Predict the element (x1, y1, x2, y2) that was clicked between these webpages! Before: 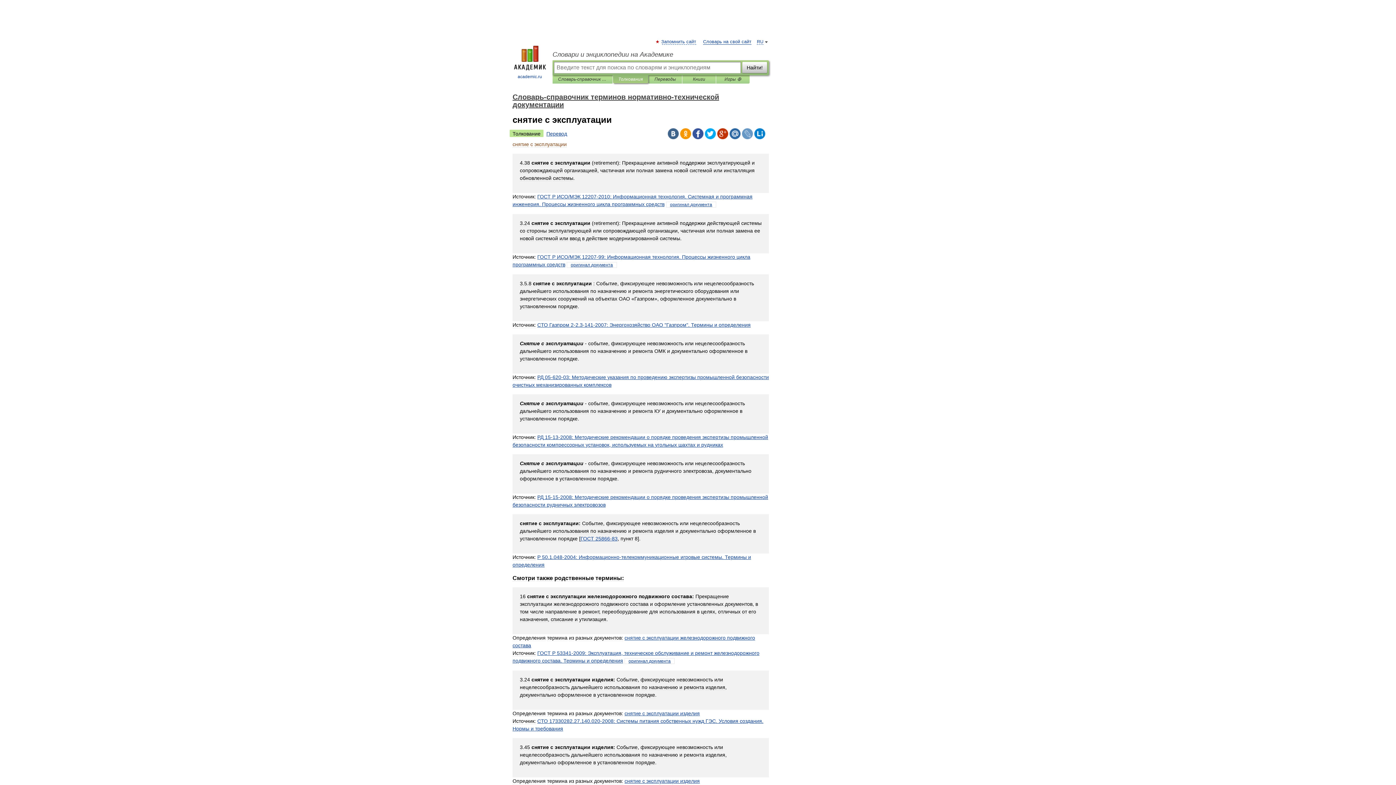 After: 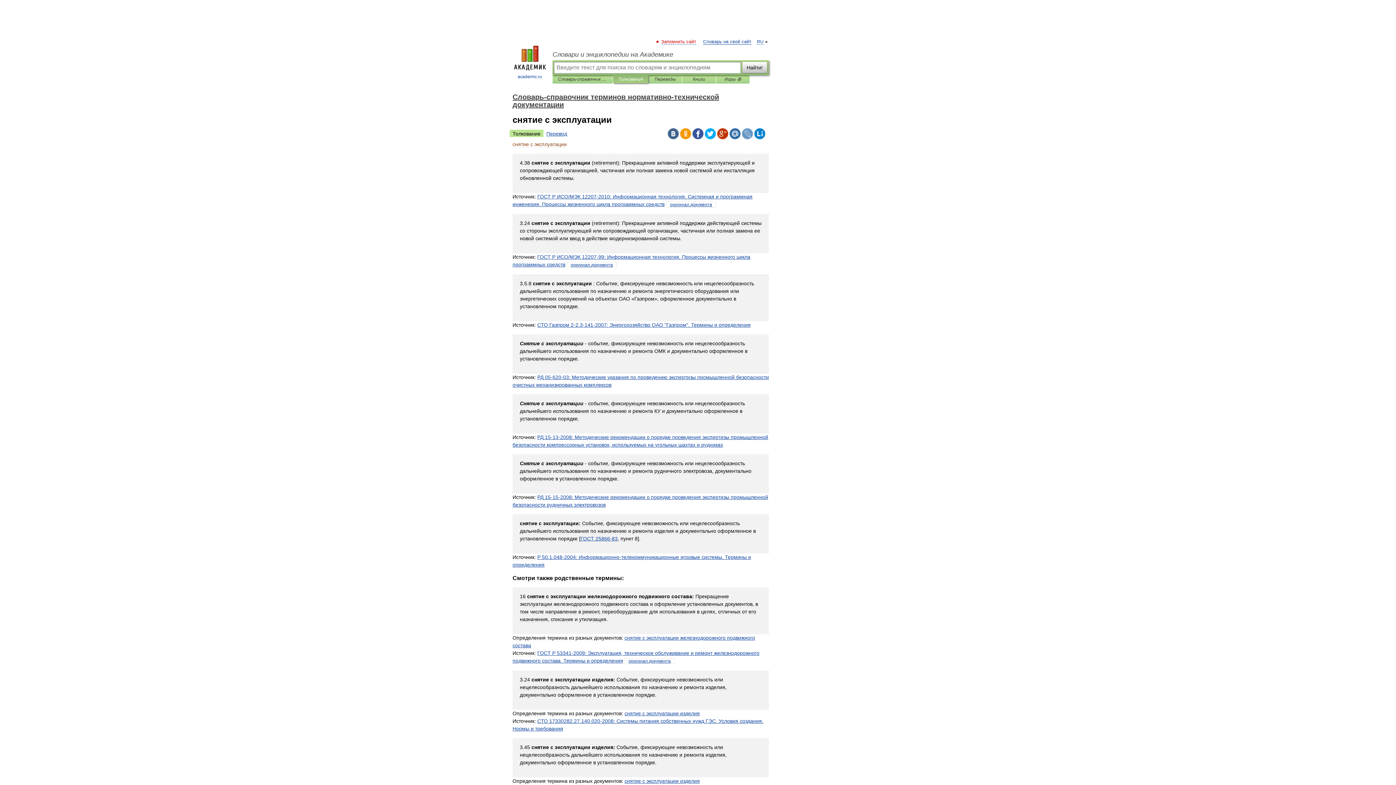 Action: label: Запомнить сайт bbox: (662, 39, 696, 44)